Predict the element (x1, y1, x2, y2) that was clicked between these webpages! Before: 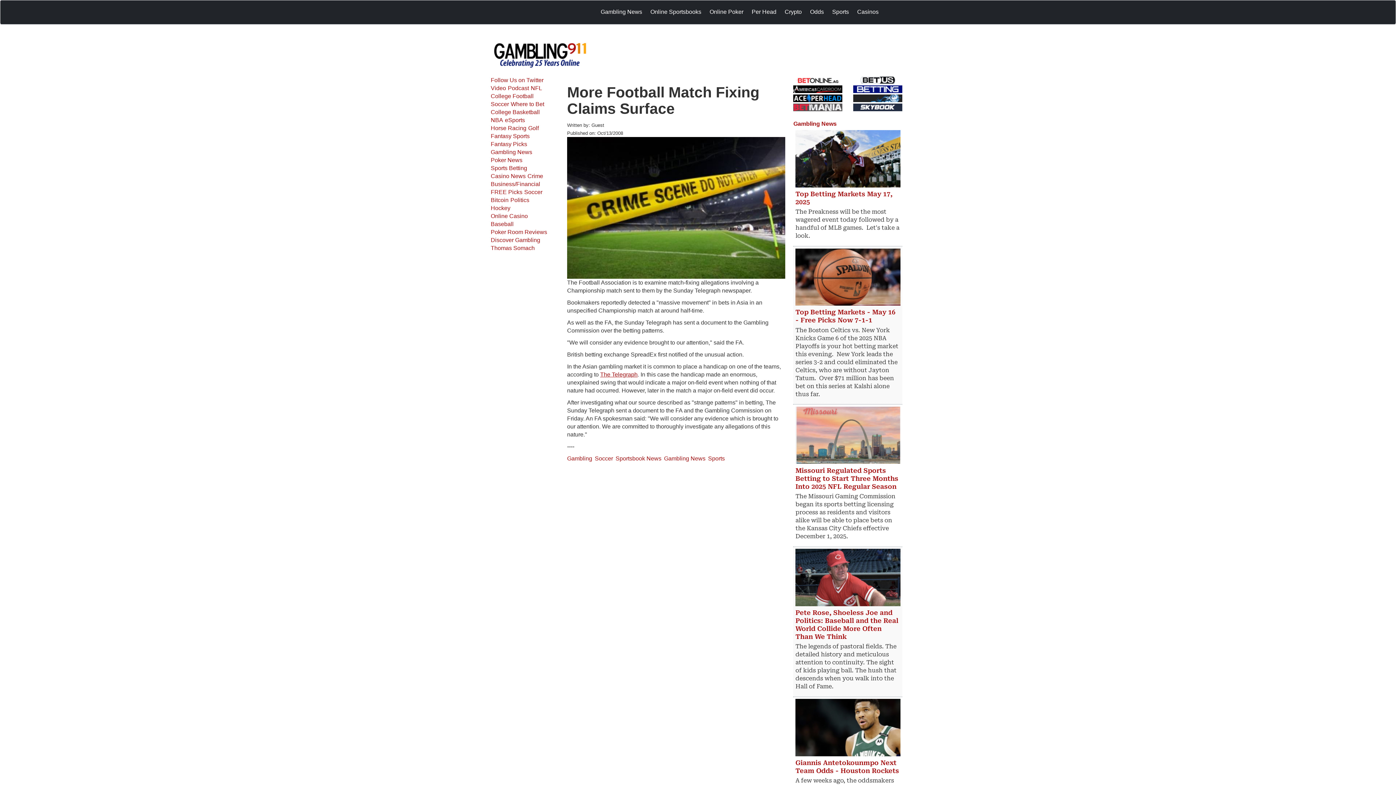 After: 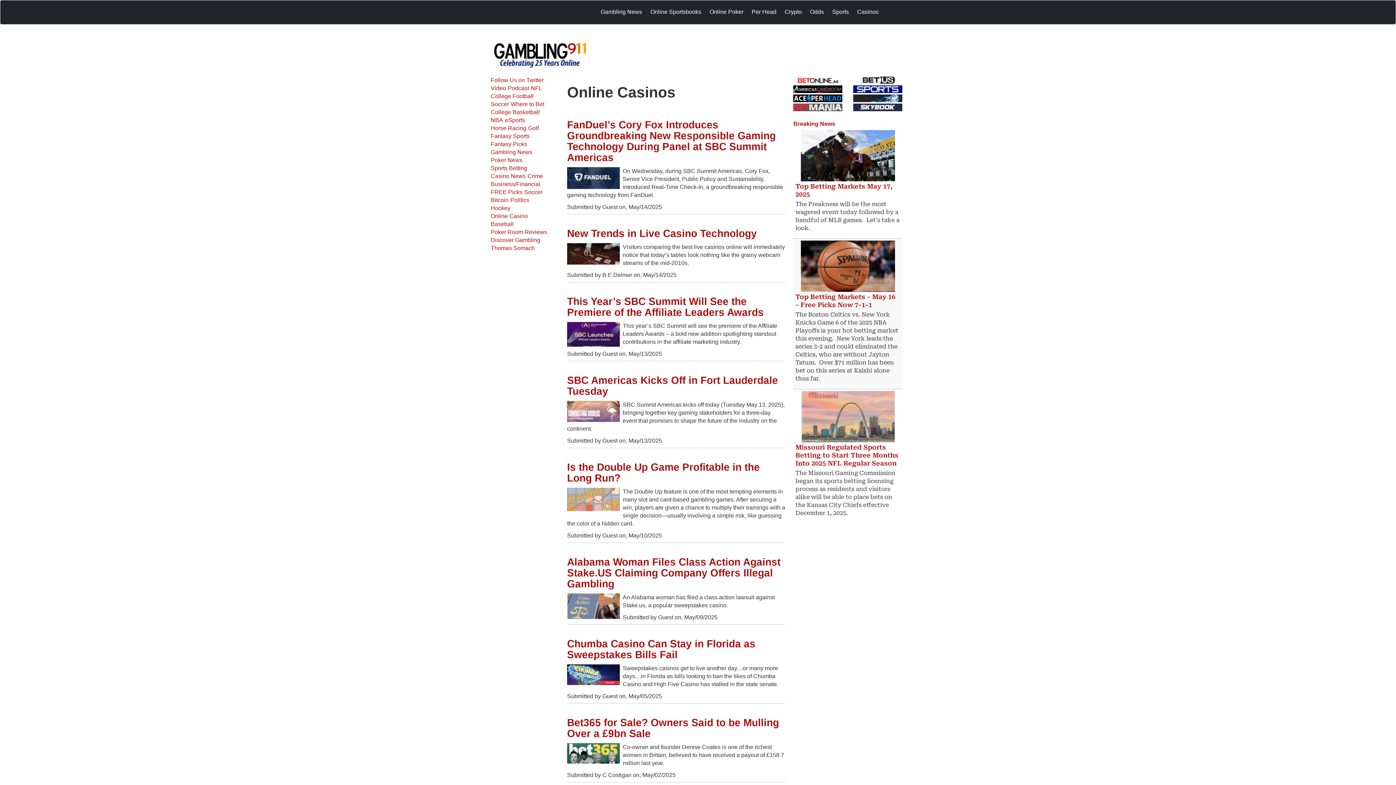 Action: bbox: (490, 212, 529, 220) label: Online Casino